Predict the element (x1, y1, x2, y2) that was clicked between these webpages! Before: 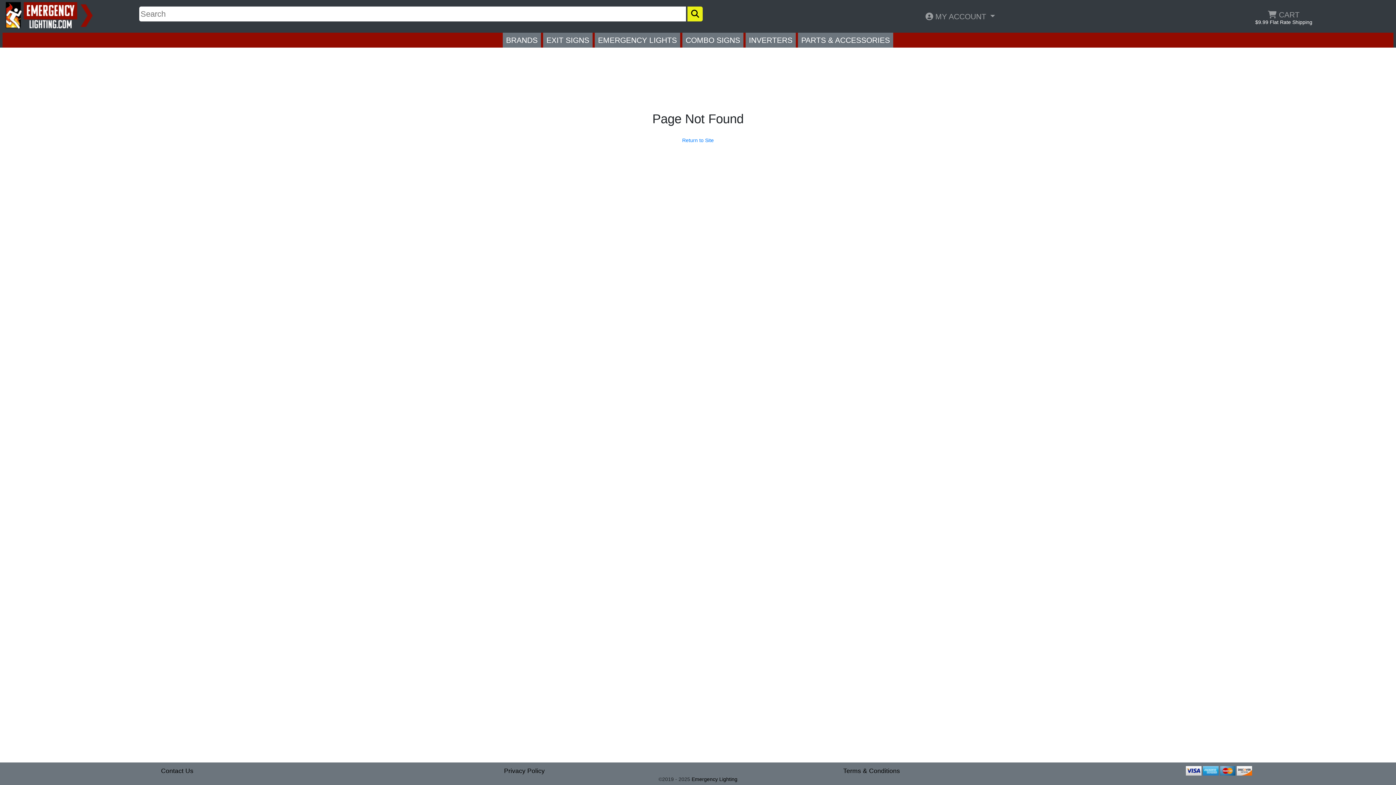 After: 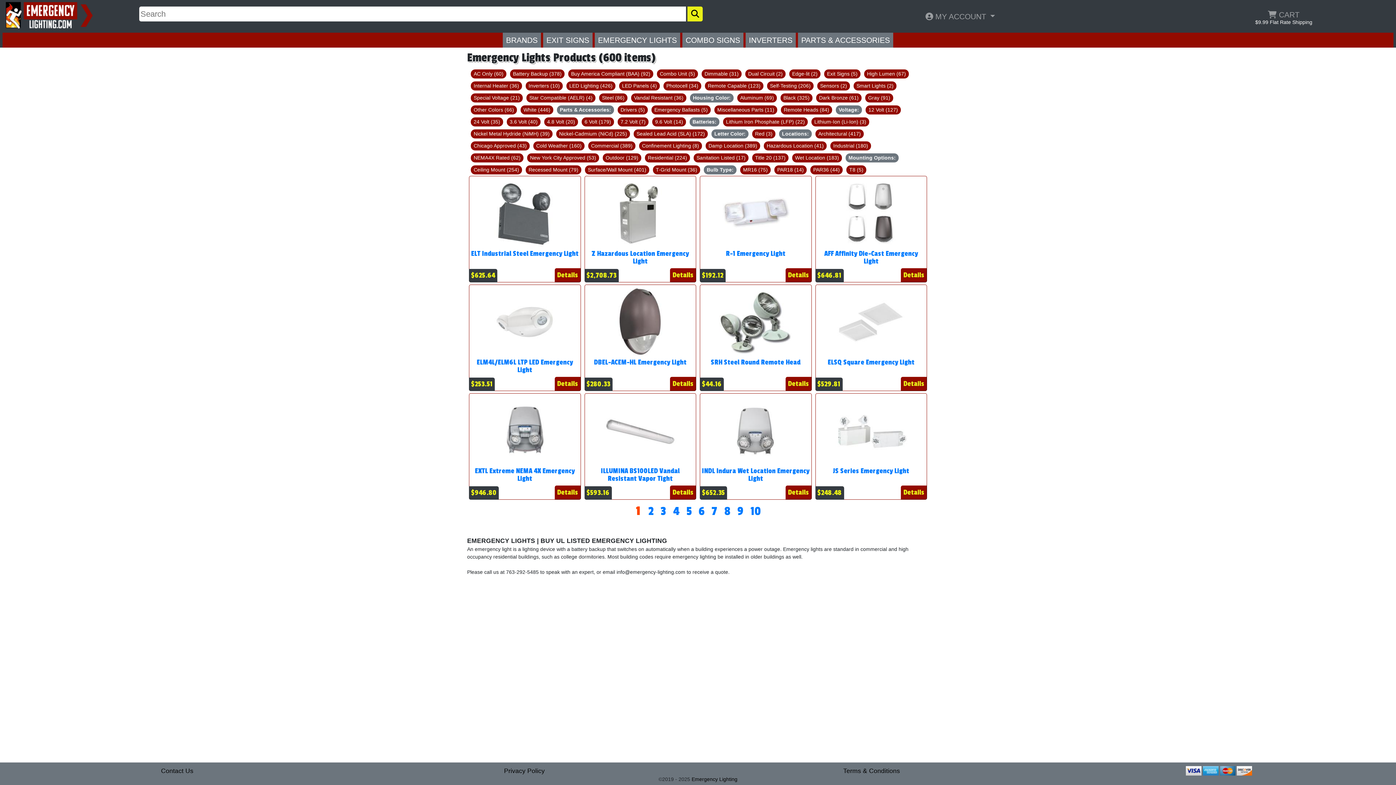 Action: bbox: (594, 32, 680, 47) label: EMERGENCY LIGHTS